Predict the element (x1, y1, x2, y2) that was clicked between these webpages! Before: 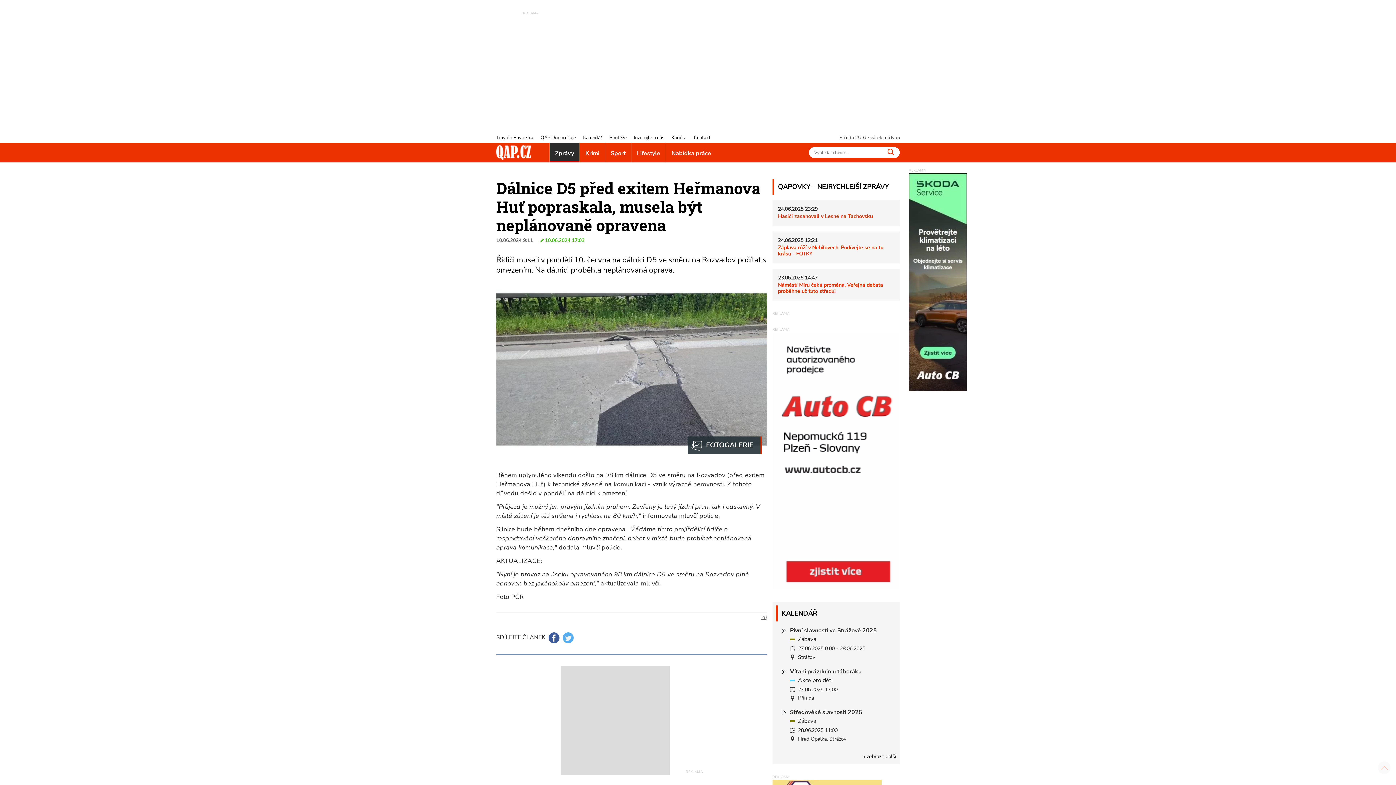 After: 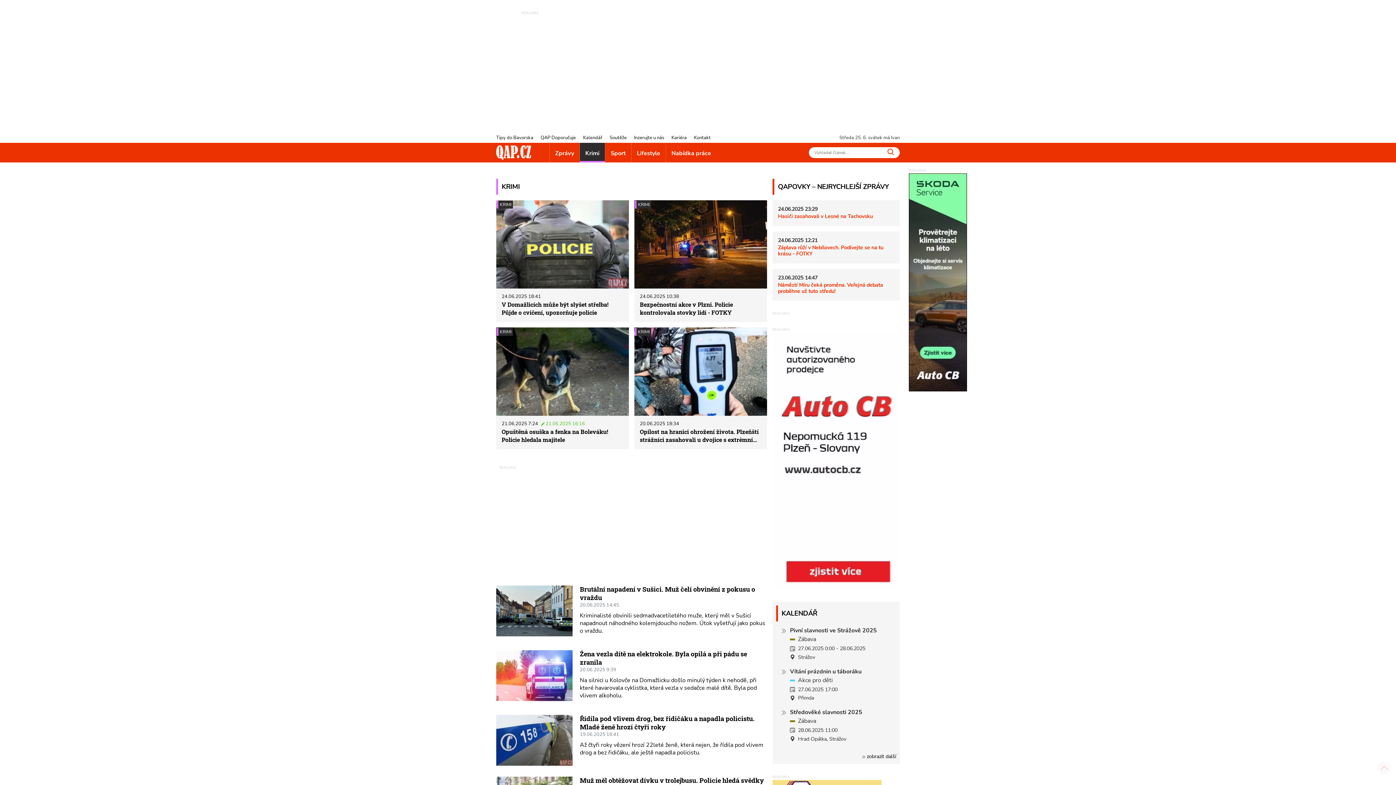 Action: label: Krimi bbox: (580, 142, 605, 162)